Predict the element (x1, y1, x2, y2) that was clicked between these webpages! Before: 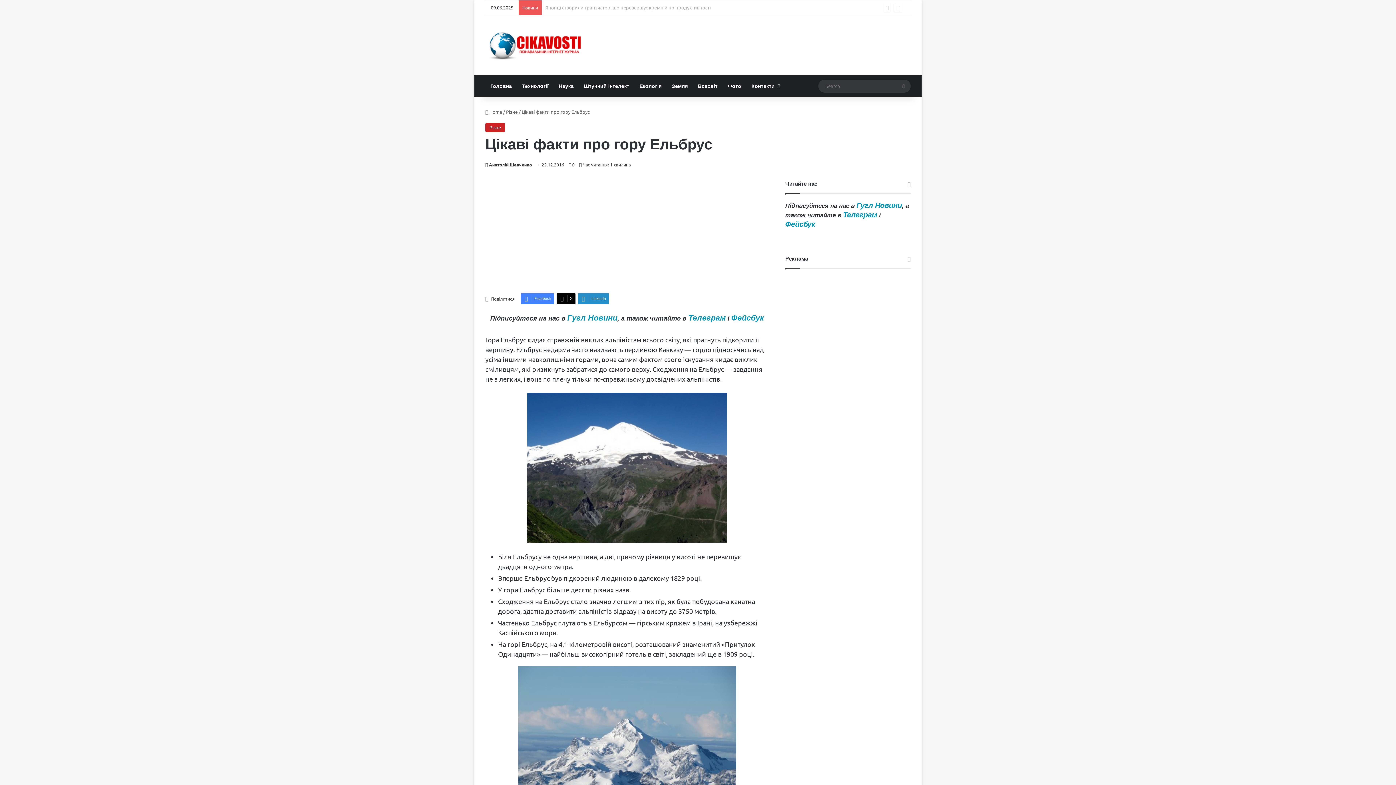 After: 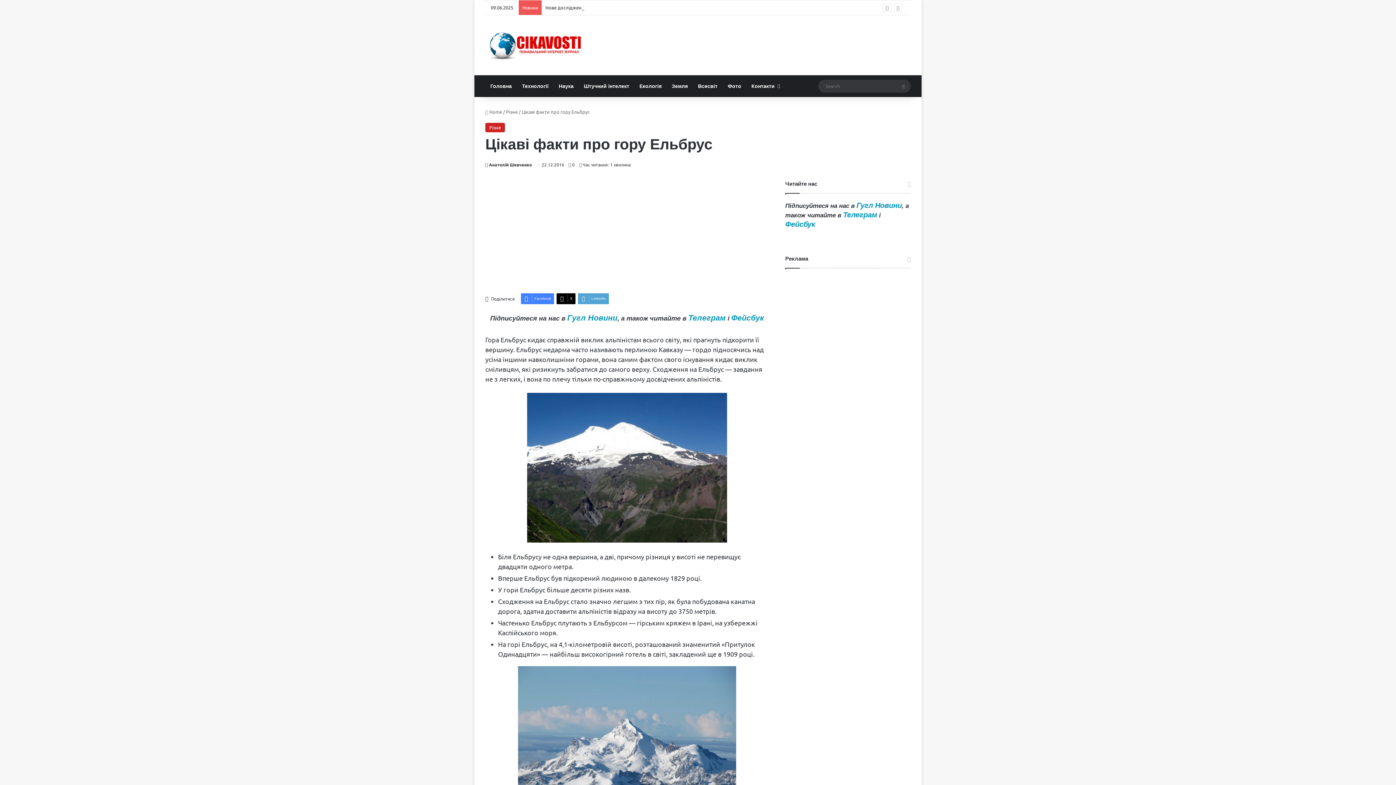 Action: bbox: (578, 293, 609, 304) label: LinkedIn